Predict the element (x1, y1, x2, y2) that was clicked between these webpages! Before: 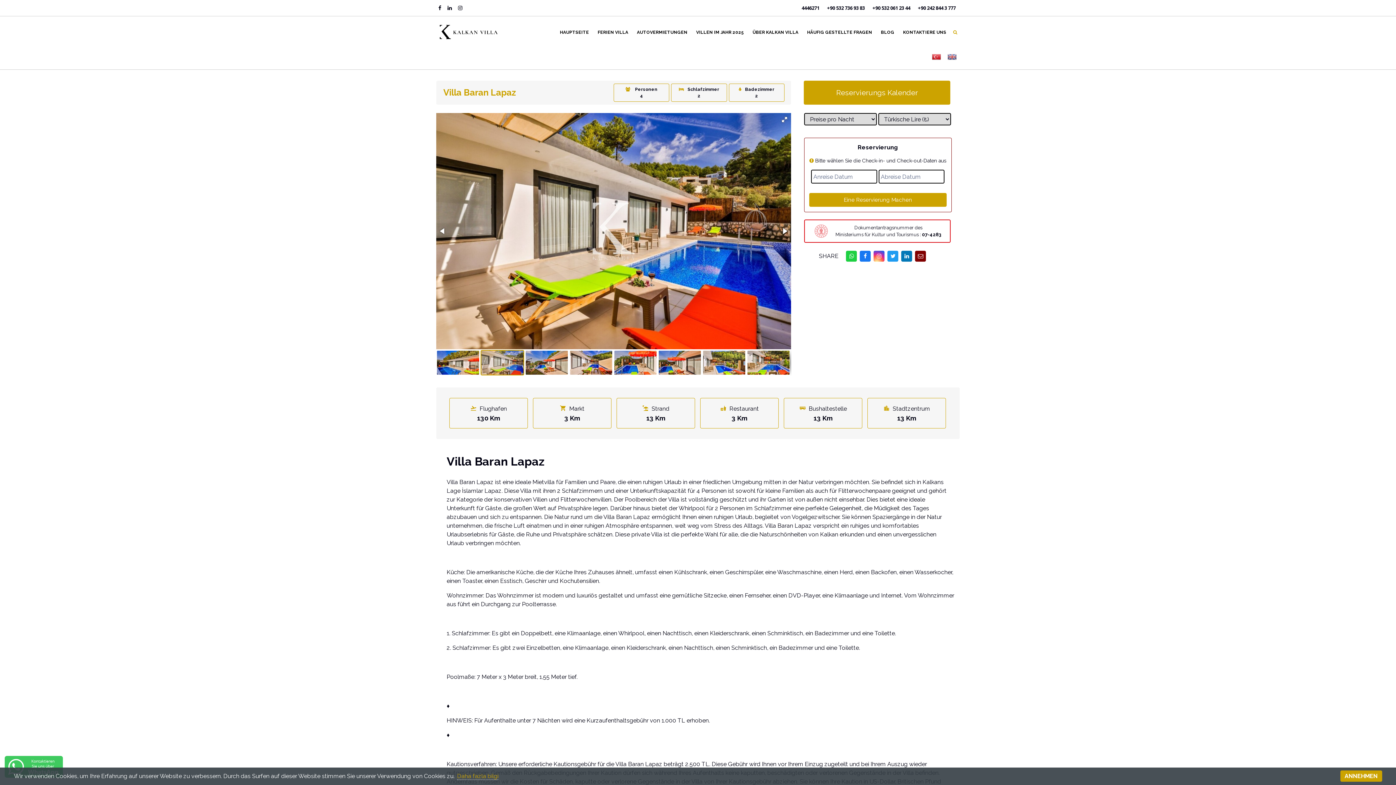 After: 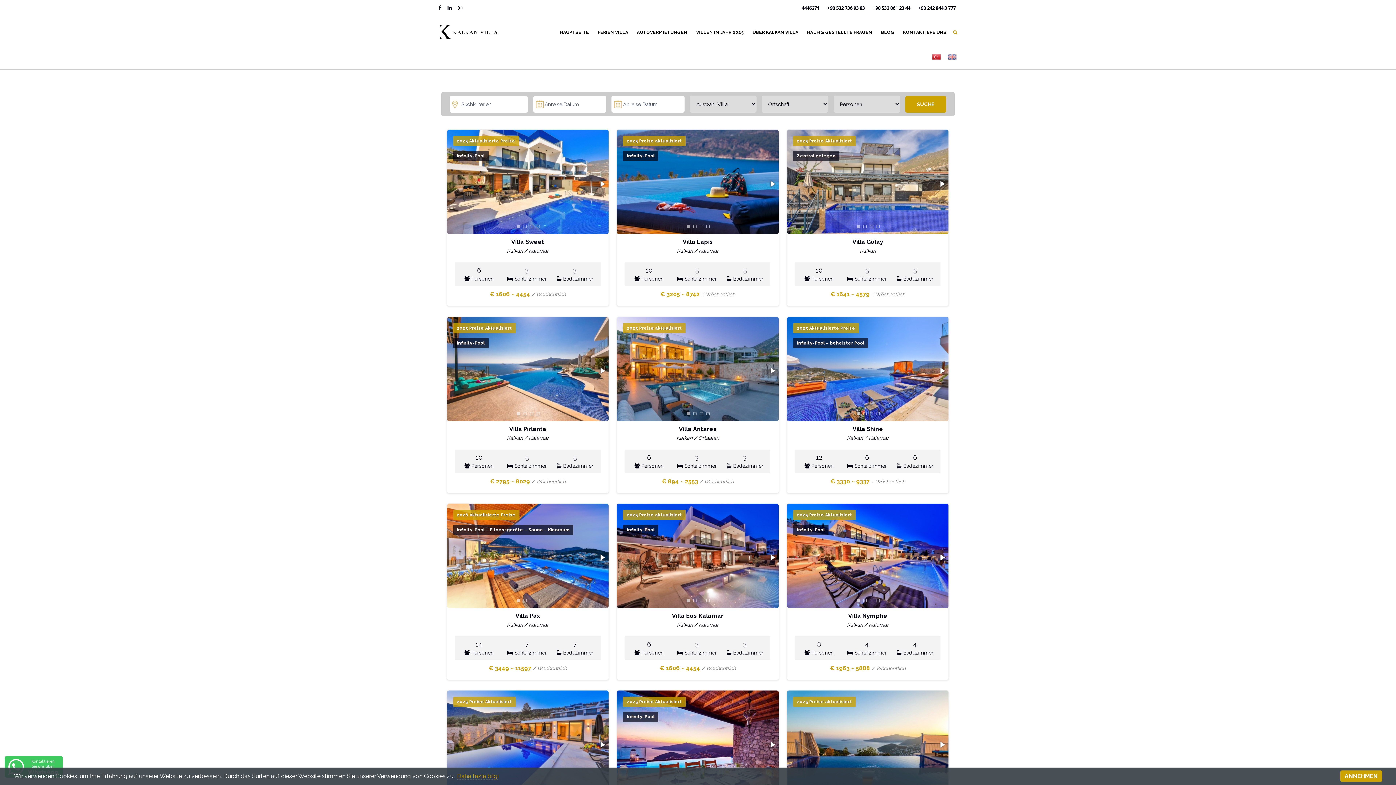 Action: label: VILLEN IM JAHR 2025 bbox: (692, 20, 748, 44)